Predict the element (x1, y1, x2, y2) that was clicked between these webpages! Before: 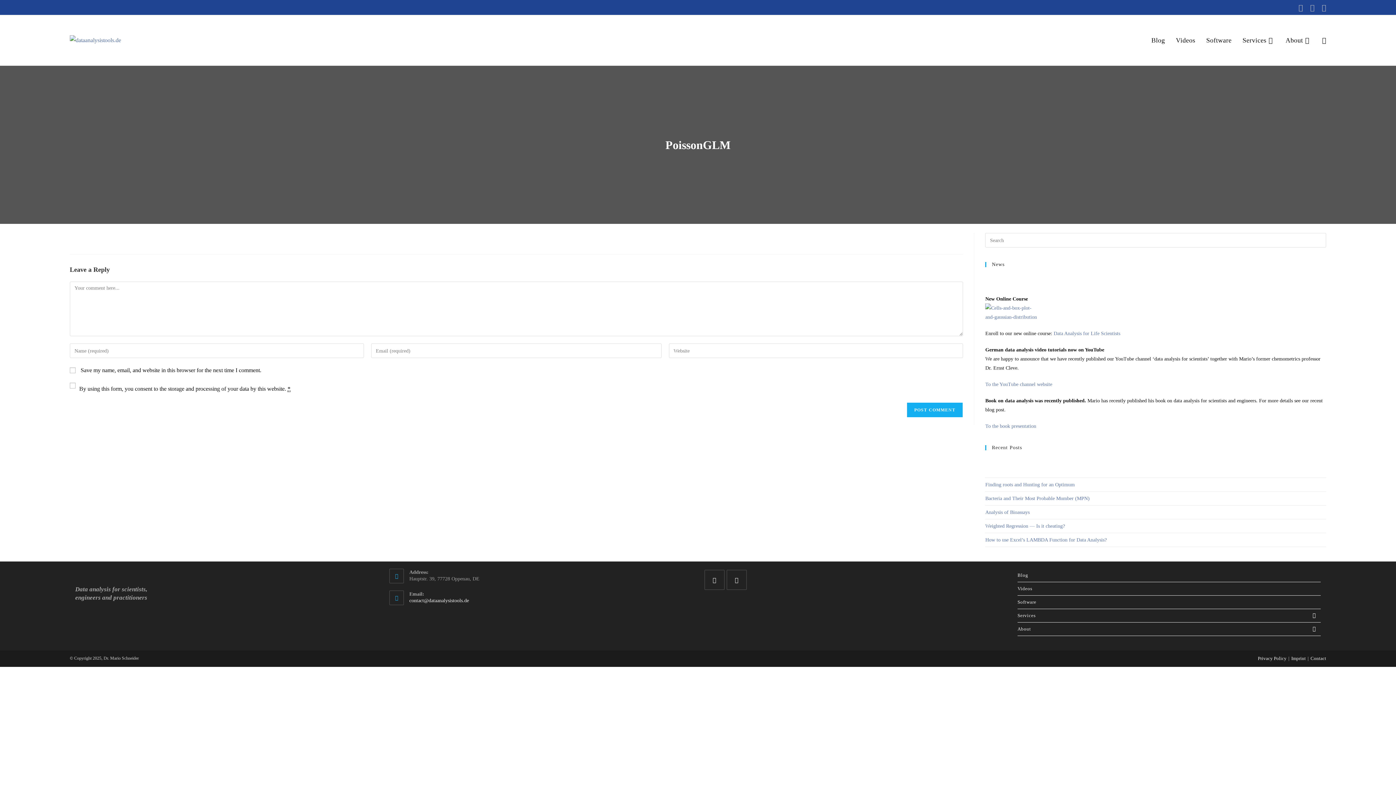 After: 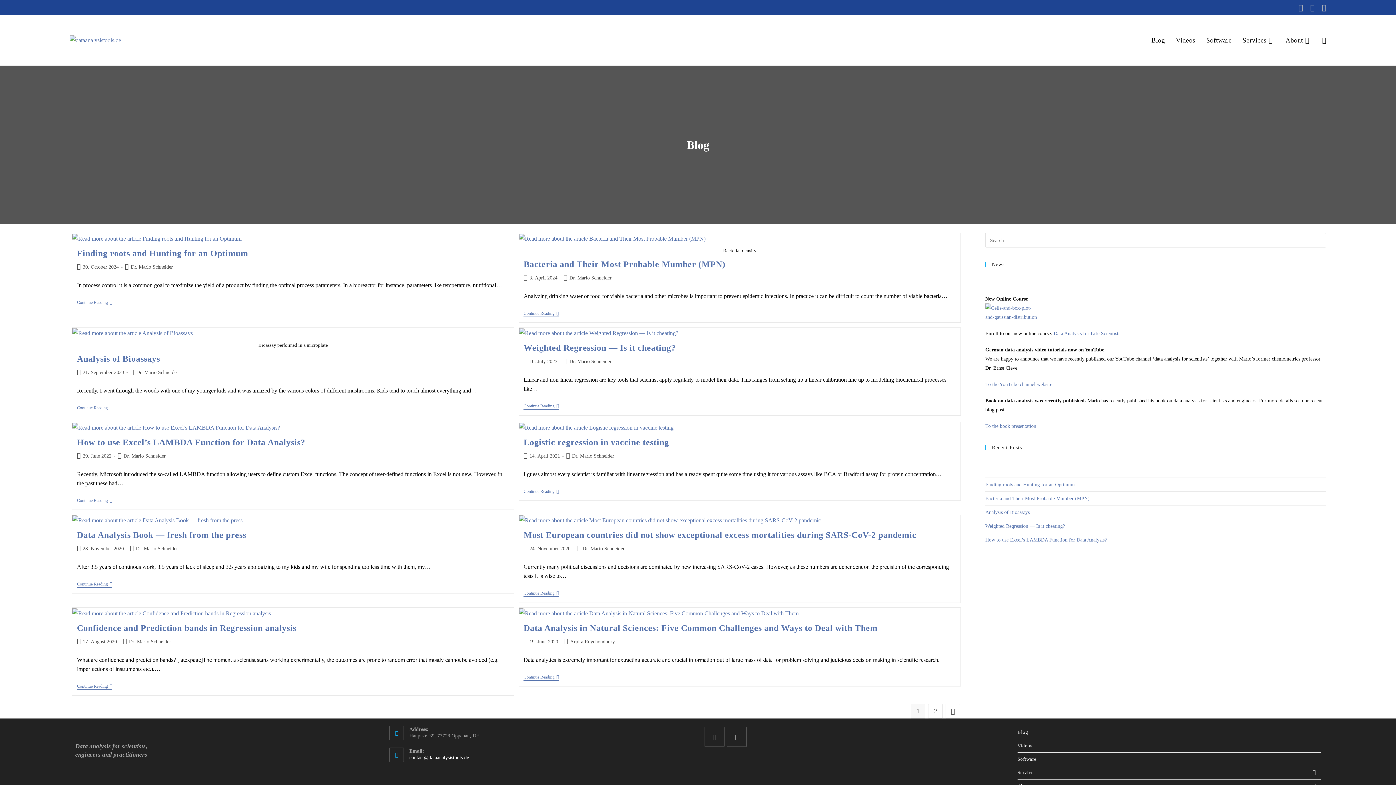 Action: bbox: (1146, 15, 1170, 65) label: Blog